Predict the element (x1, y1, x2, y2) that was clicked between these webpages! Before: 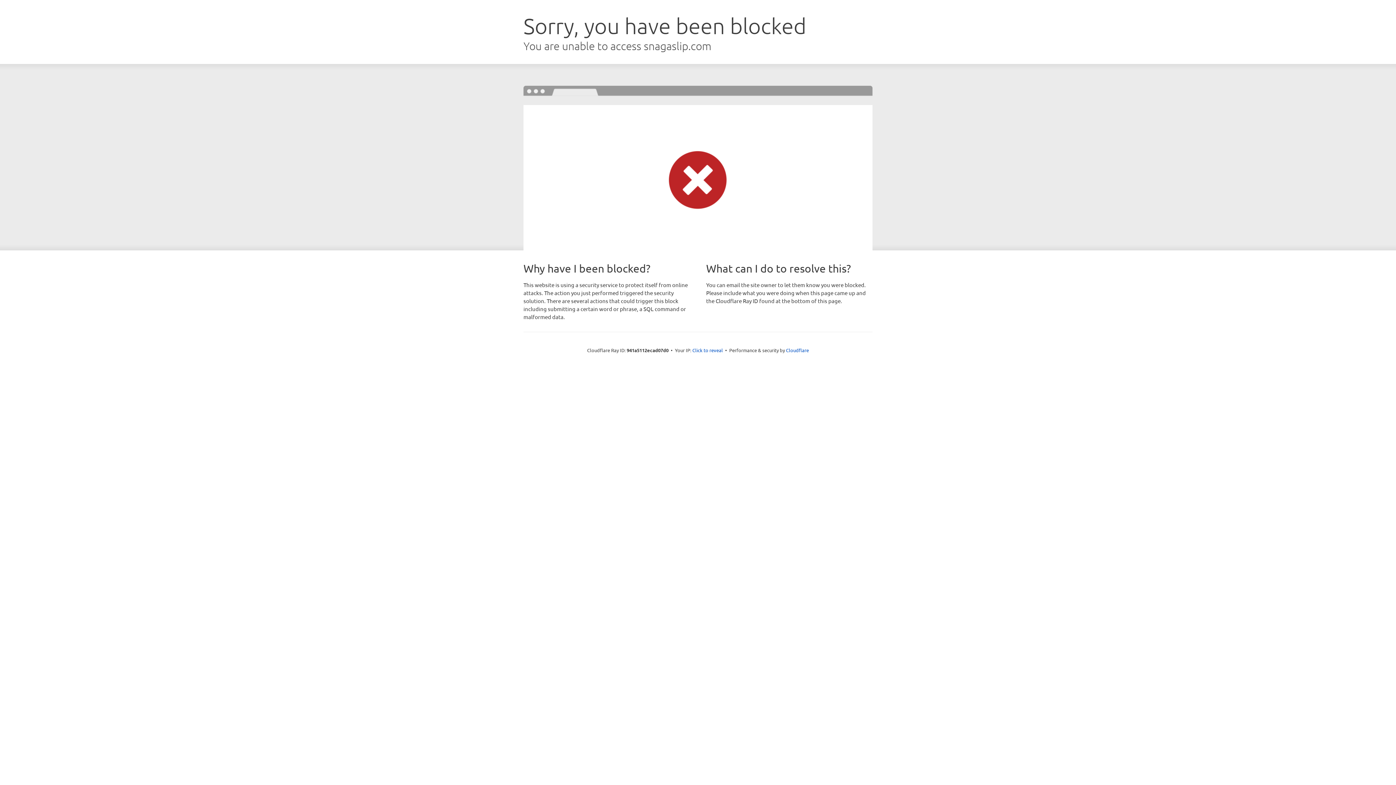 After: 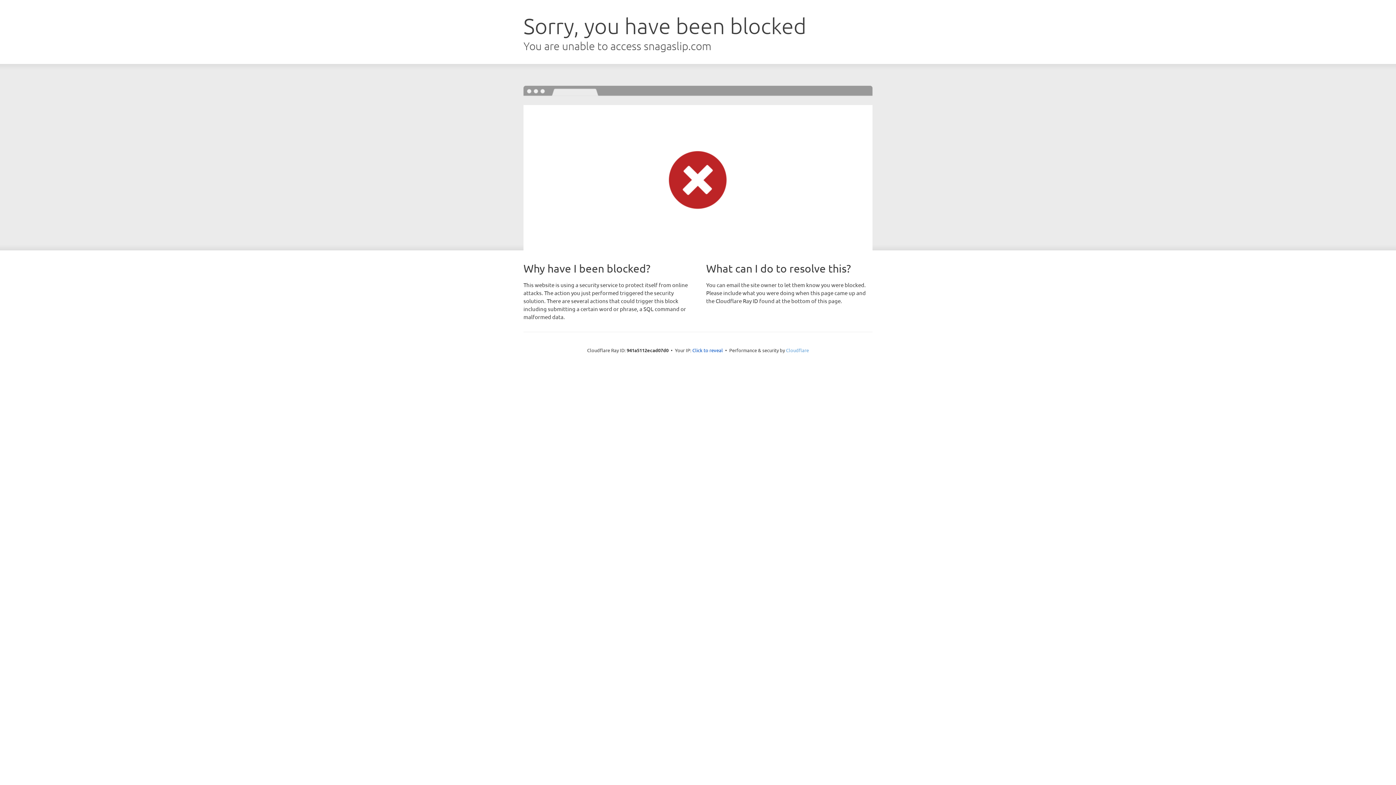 Action: label: Cloudflare bbox: (786, 347, 809, 353)